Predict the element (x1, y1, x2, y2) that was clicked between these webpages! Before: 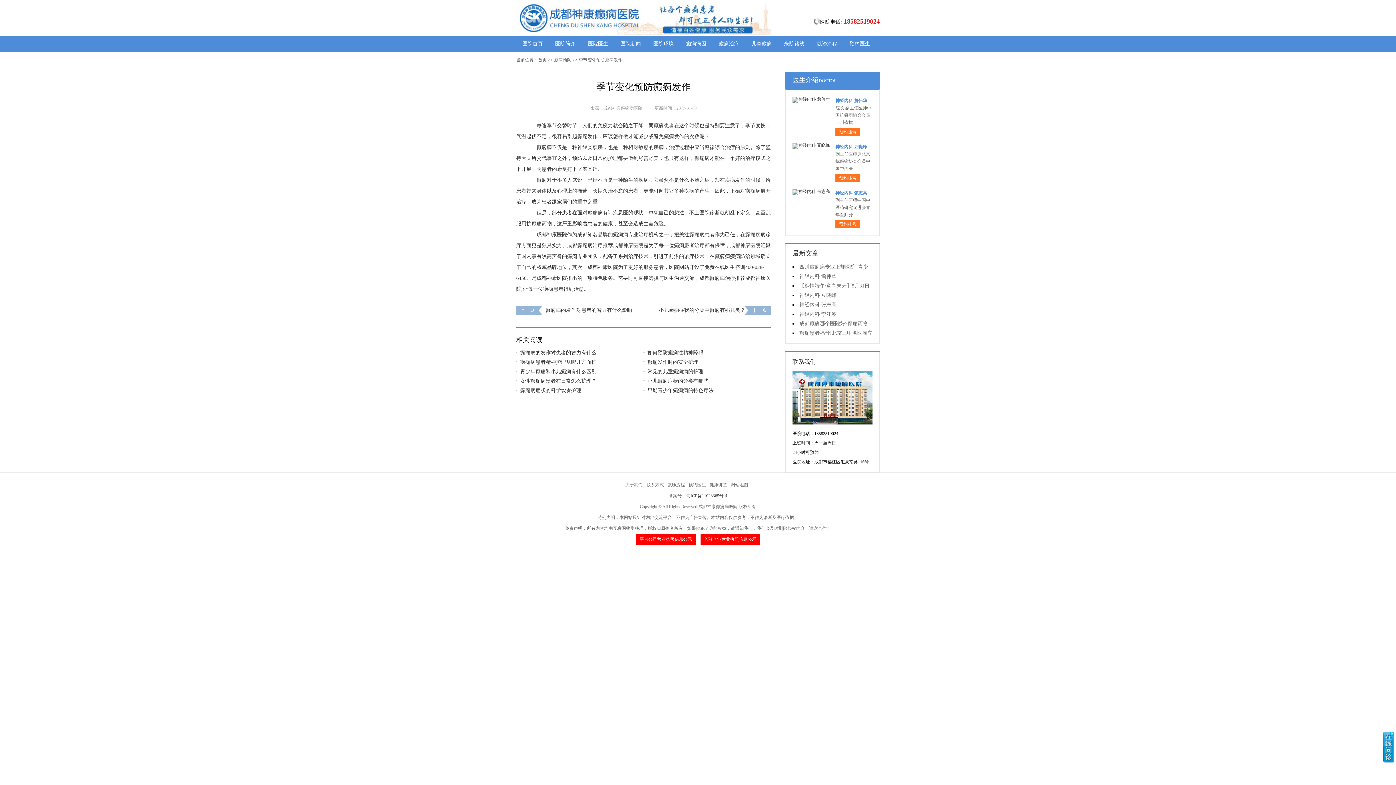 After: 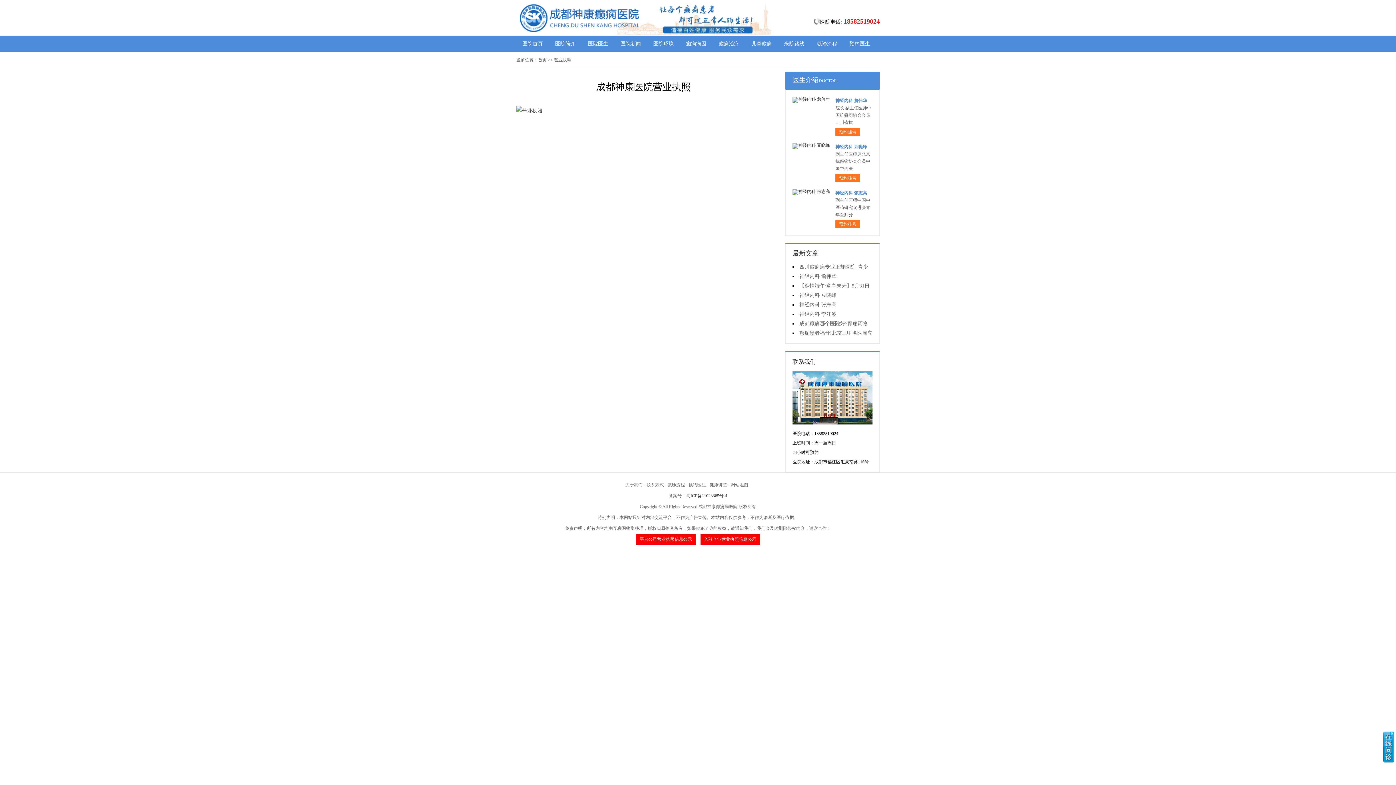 Action: label: 入驻企业营业执照信息公示 bbox: (700, 534, 760, 545)